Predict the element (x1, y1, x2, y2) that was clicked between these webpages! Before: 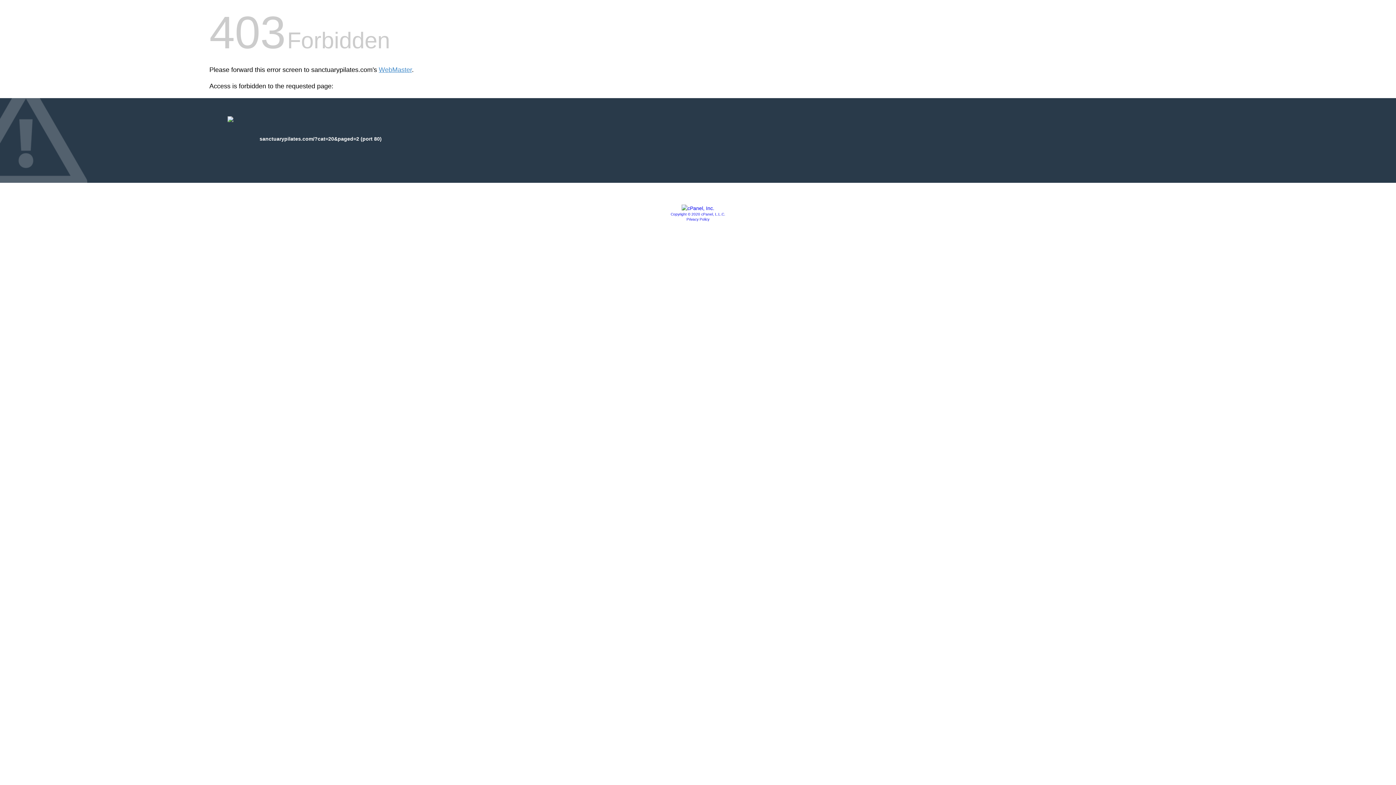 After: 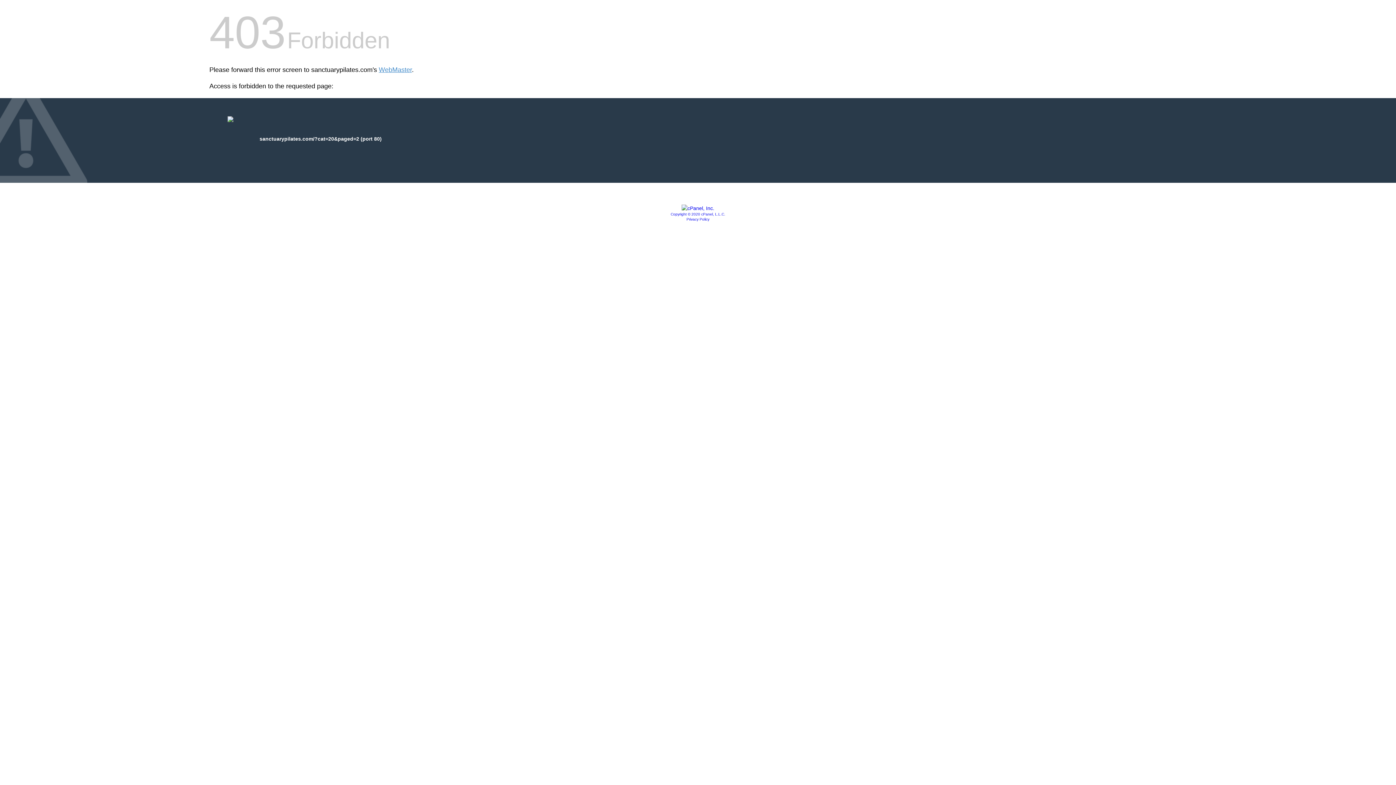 Action: bbox: (681, 205, 714, 211)